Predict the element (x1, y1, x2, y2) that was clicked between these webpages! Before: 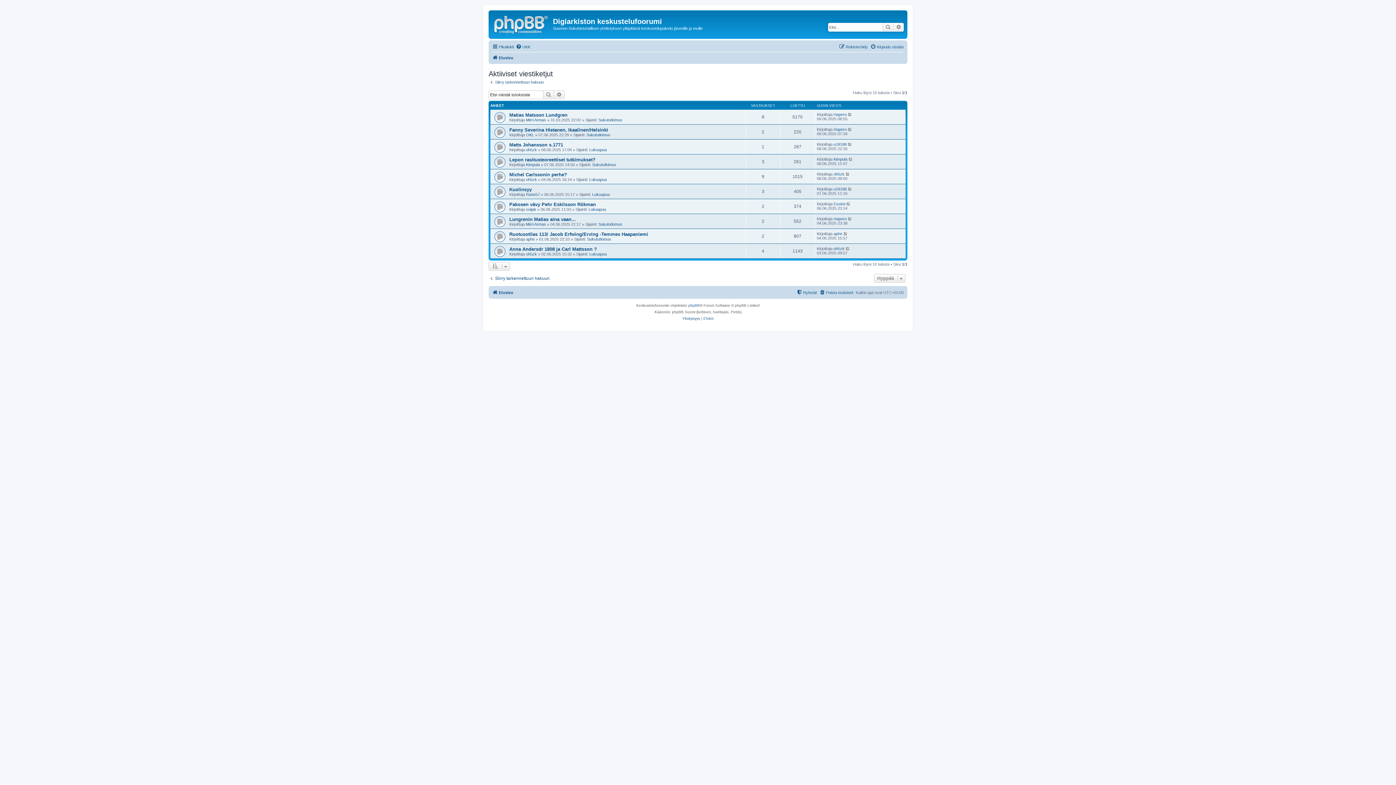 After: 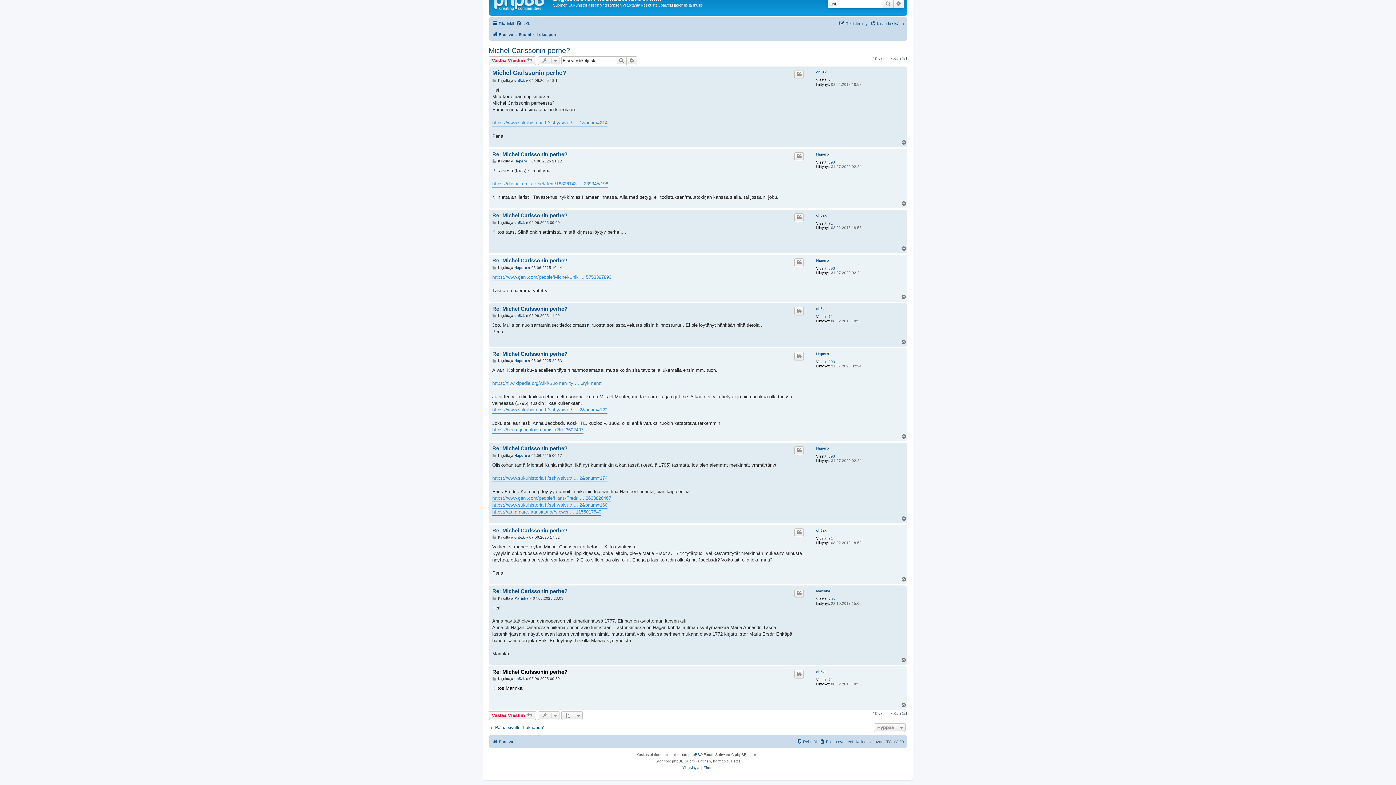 Action: bbox: (845, 172, 850, 176)